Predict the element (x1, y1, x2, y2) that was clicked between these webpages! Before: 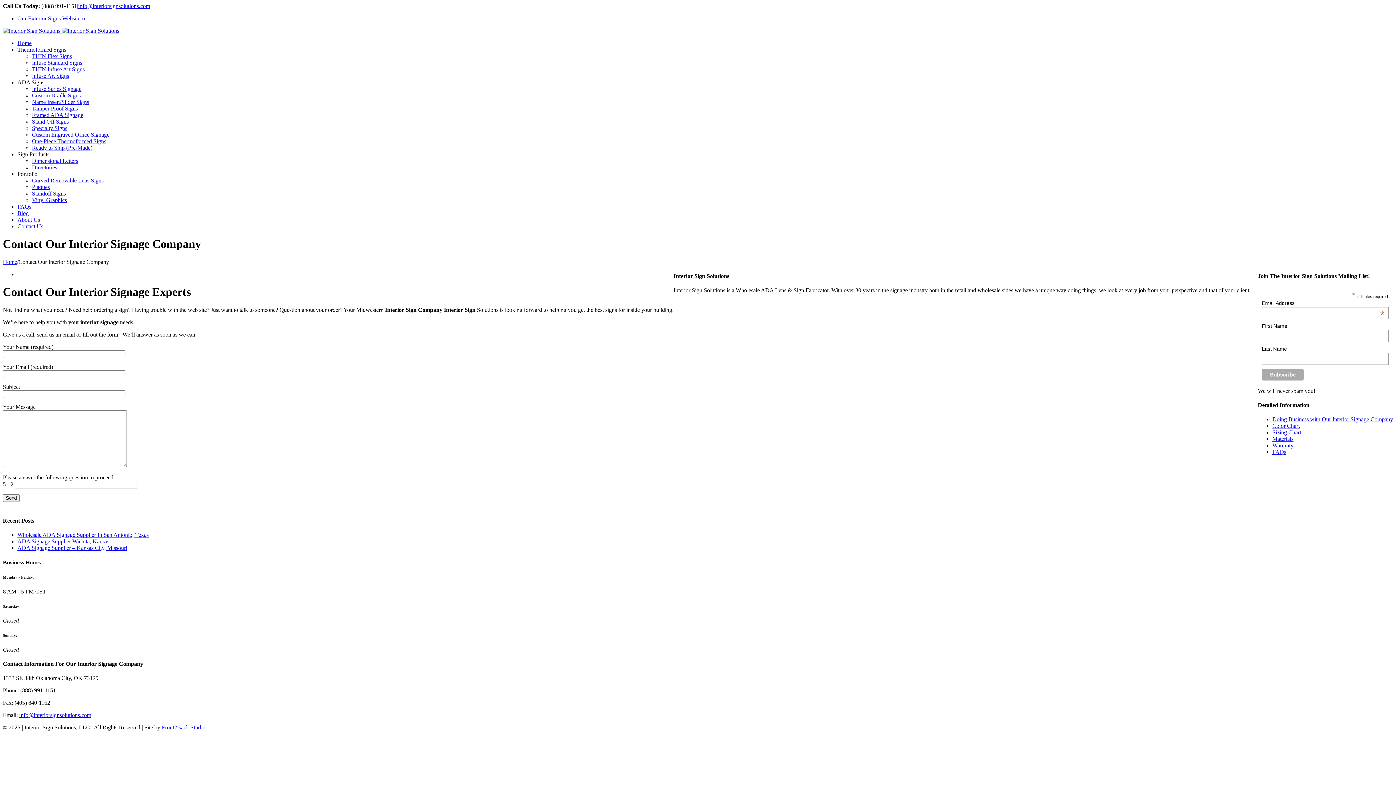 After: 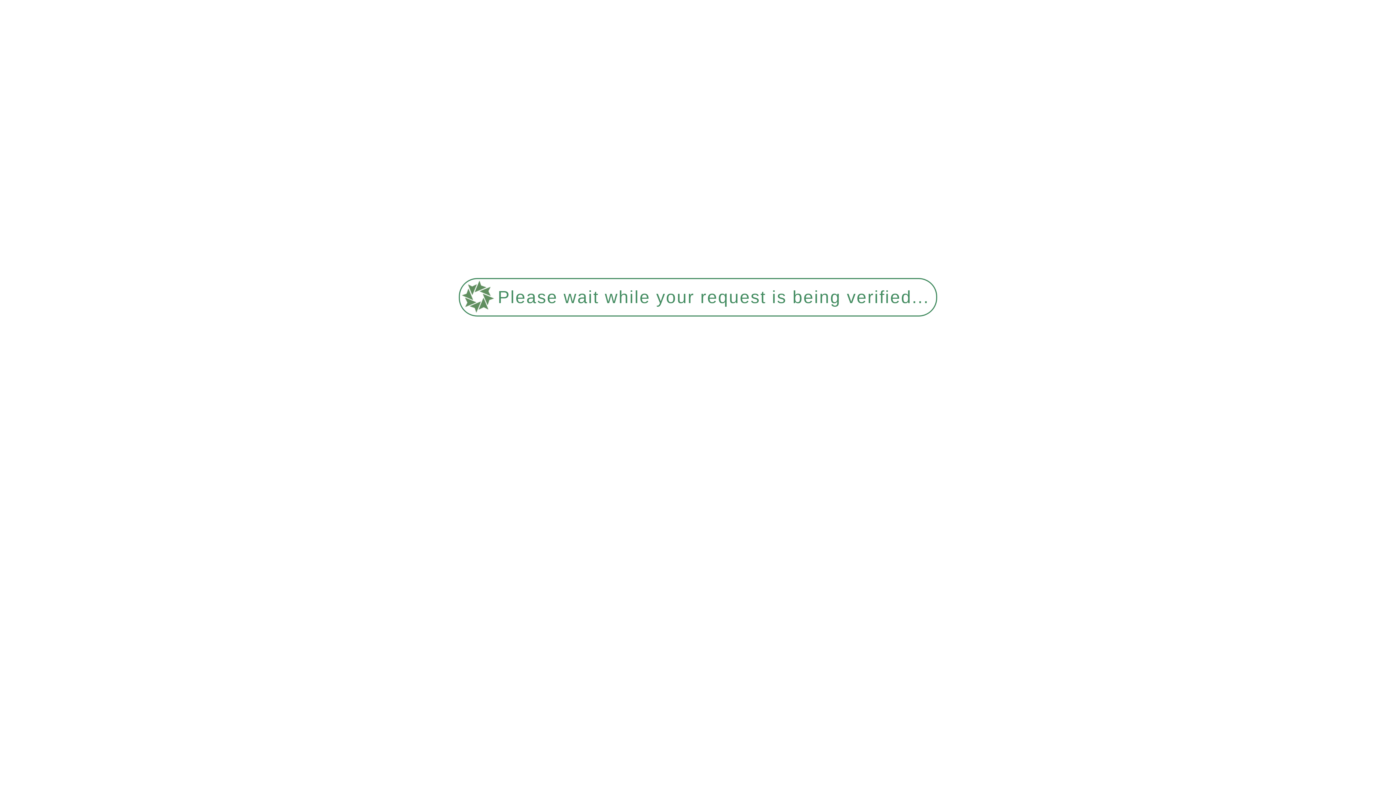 Action: bbox: (32, 92, 80, 98) label: Custom Braille Signs